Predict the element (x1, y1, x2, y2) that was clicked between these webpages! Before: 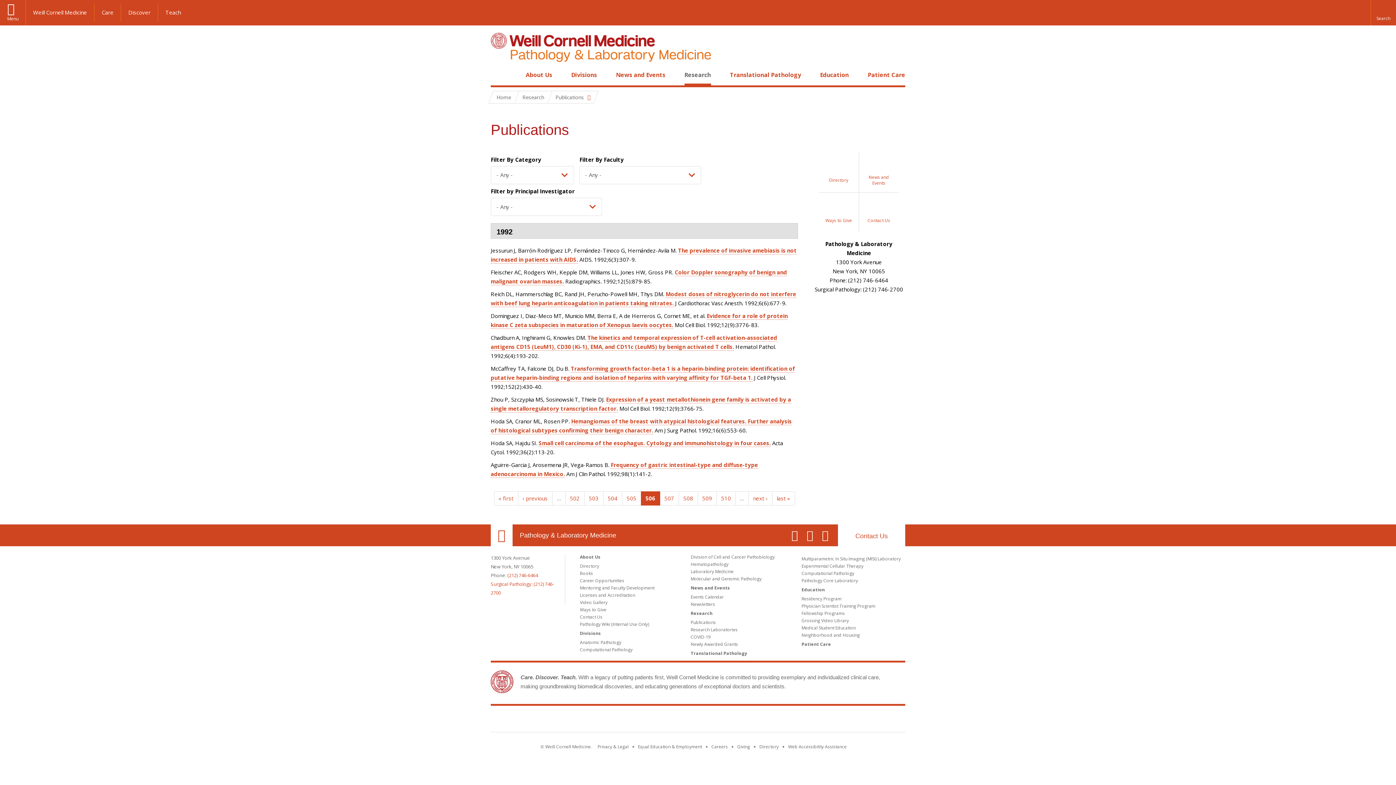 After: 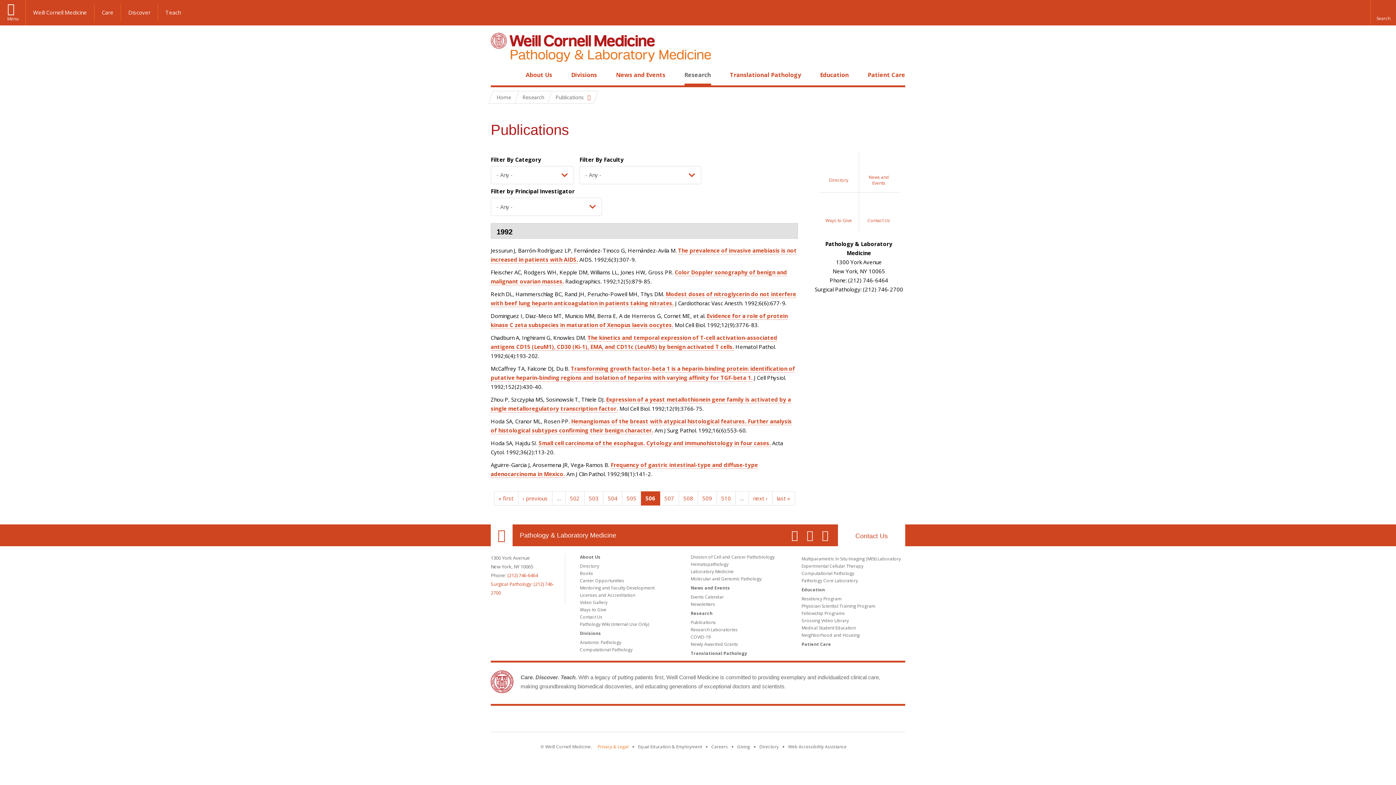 Action: bbox: (597, 744, 628, 750) label: View the Privacy & Legal notice for WCM sites